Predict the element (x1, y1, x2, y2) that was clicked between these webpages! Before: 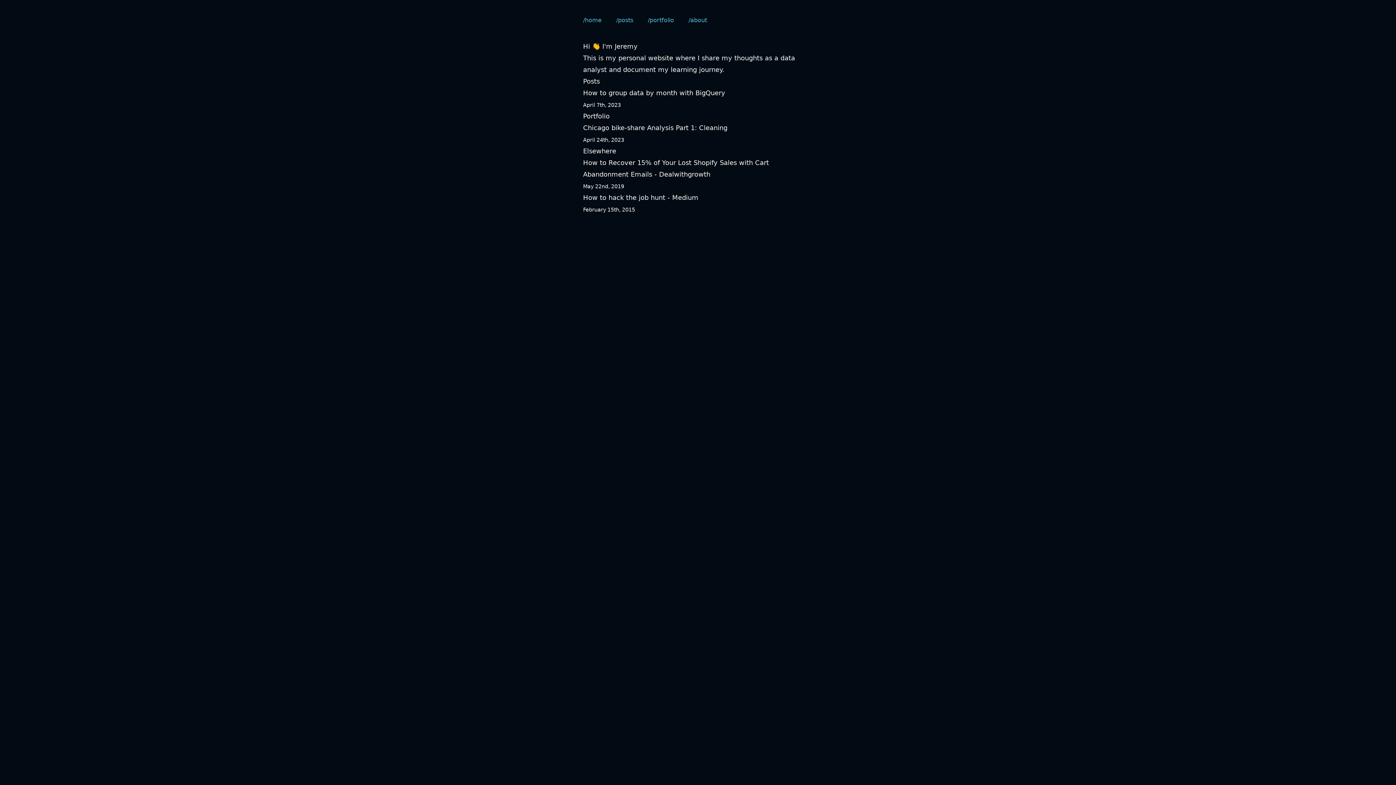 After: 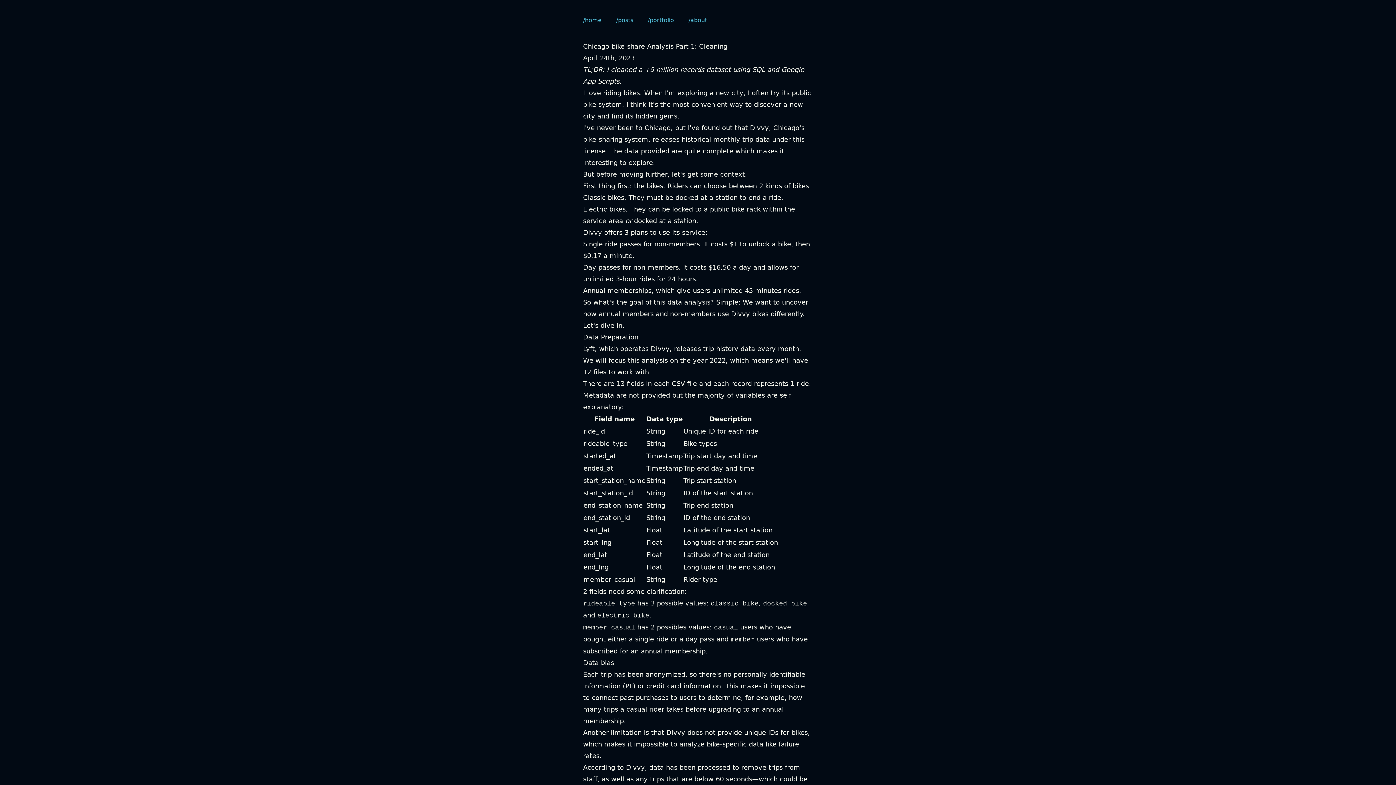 Action: bbox: (583, 124, 727, 131) label: Chicago bike-share Analysis Part 1: Cleaning